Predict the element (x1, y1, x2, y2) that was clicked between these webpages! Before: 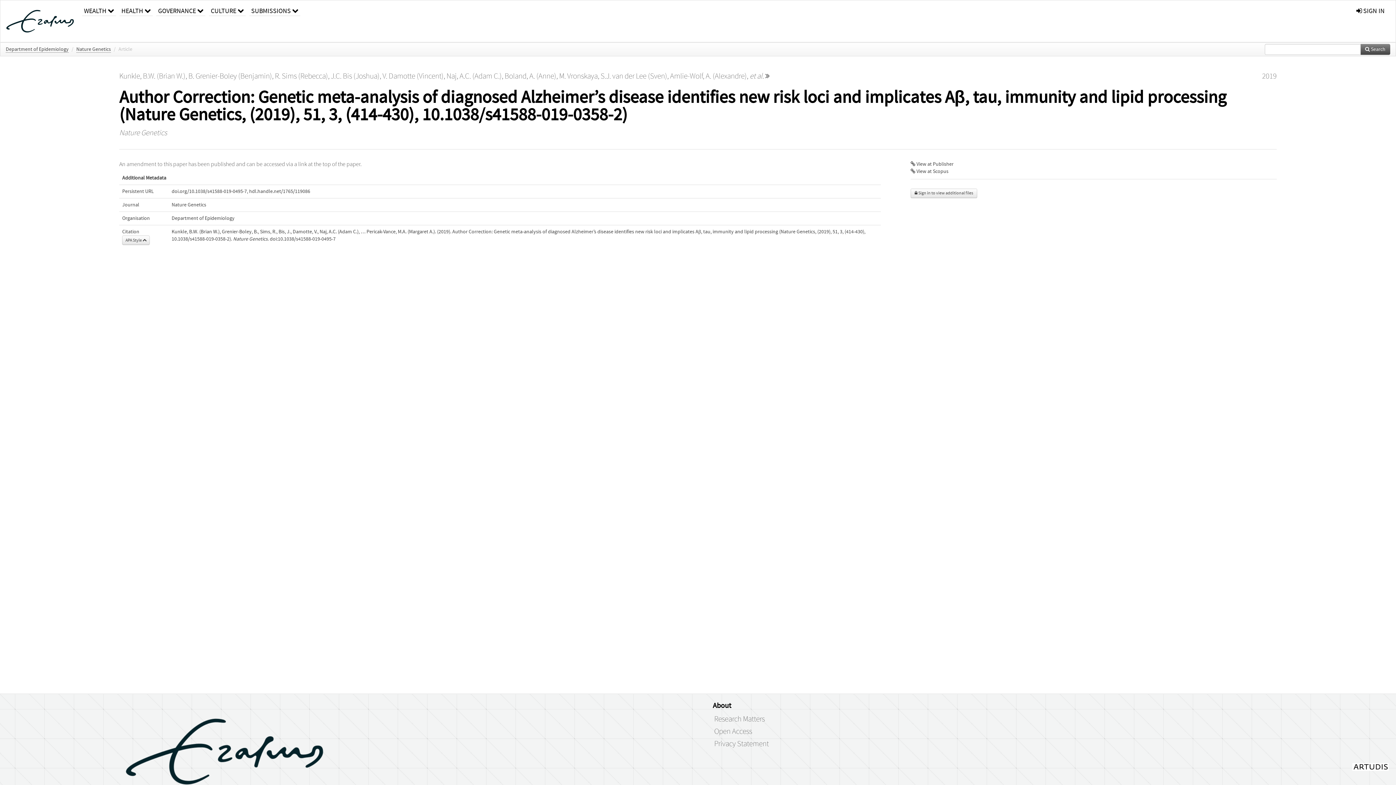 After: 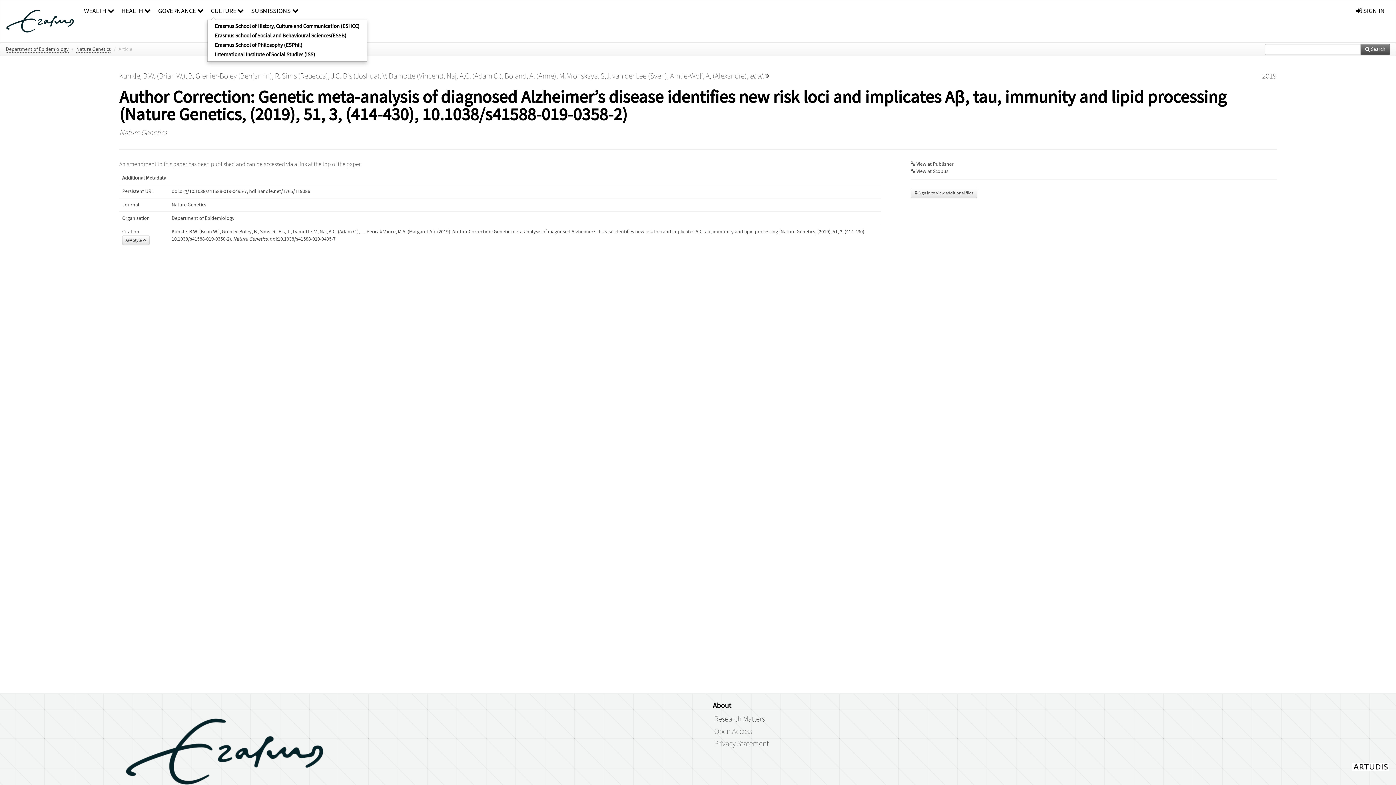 Action: label: CULTURE  bbox: (209, 0, 245, 16)